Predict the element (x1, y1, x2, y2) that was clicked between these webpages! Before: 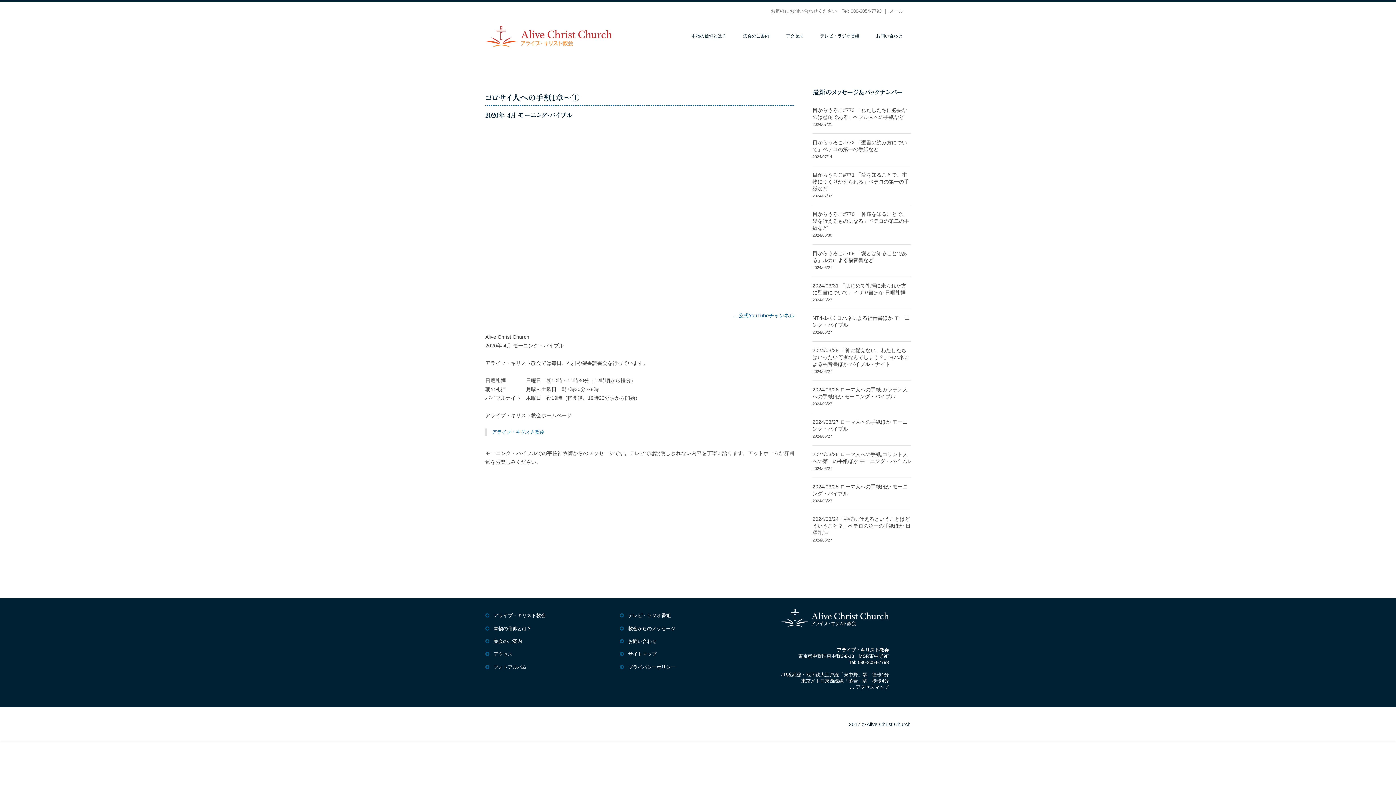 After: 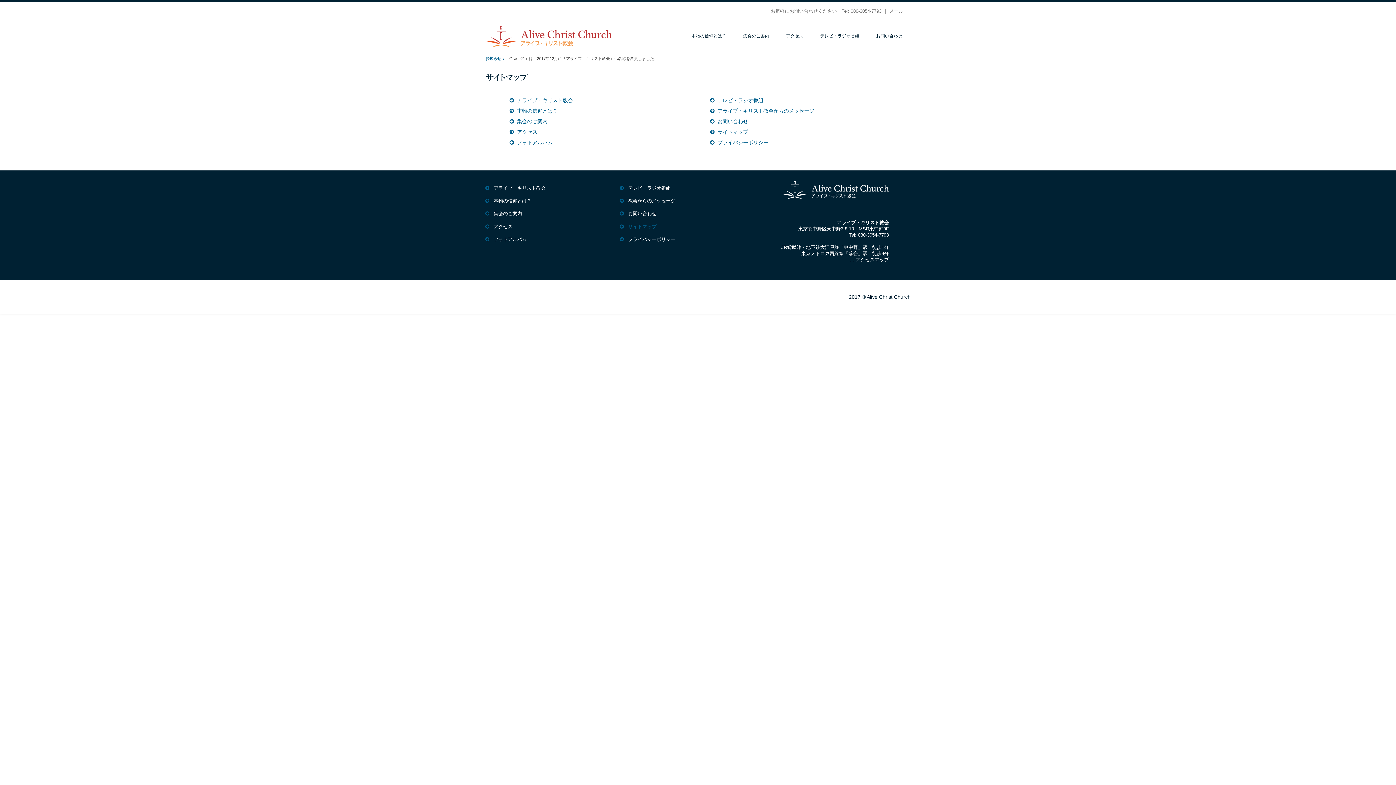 Action: bbox: (620, 648, 754, 660) label: サイトマップ